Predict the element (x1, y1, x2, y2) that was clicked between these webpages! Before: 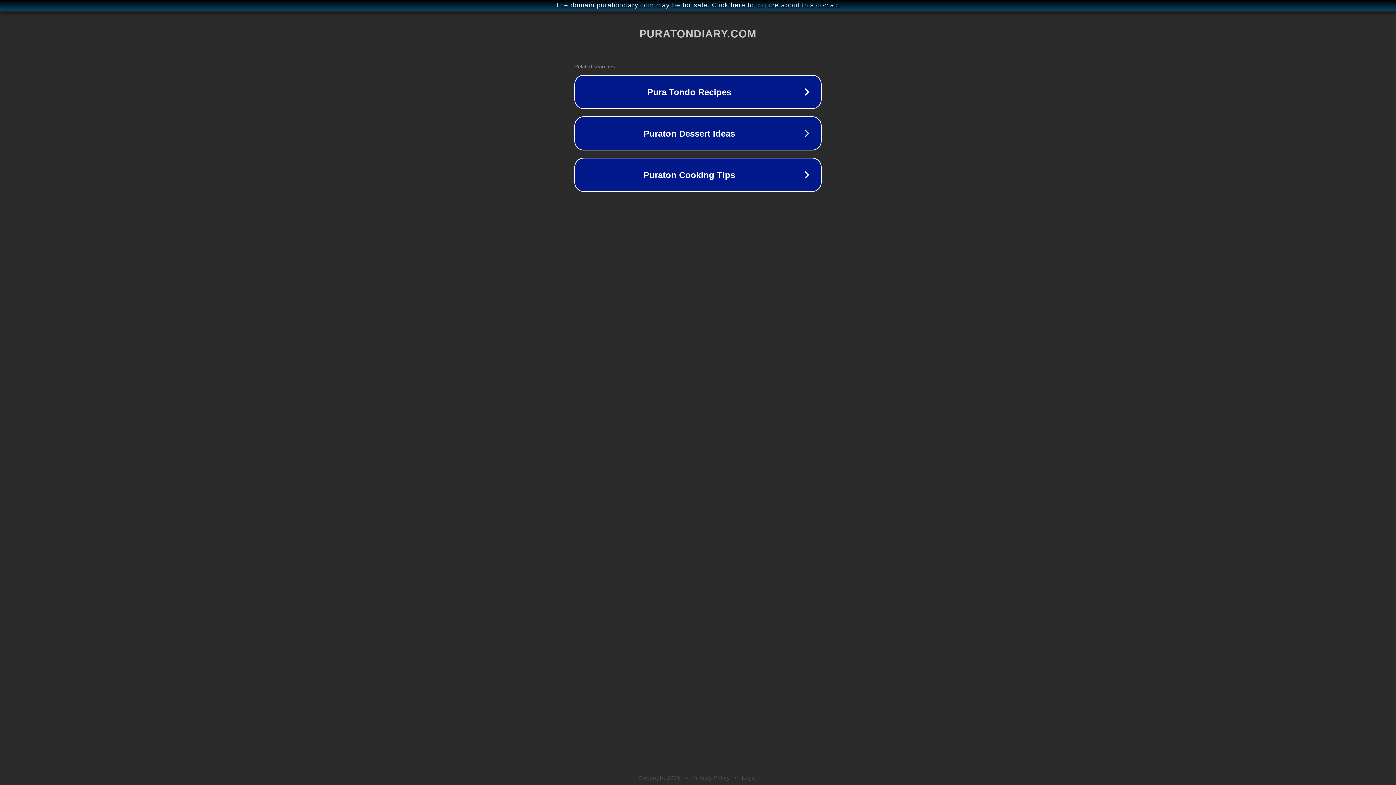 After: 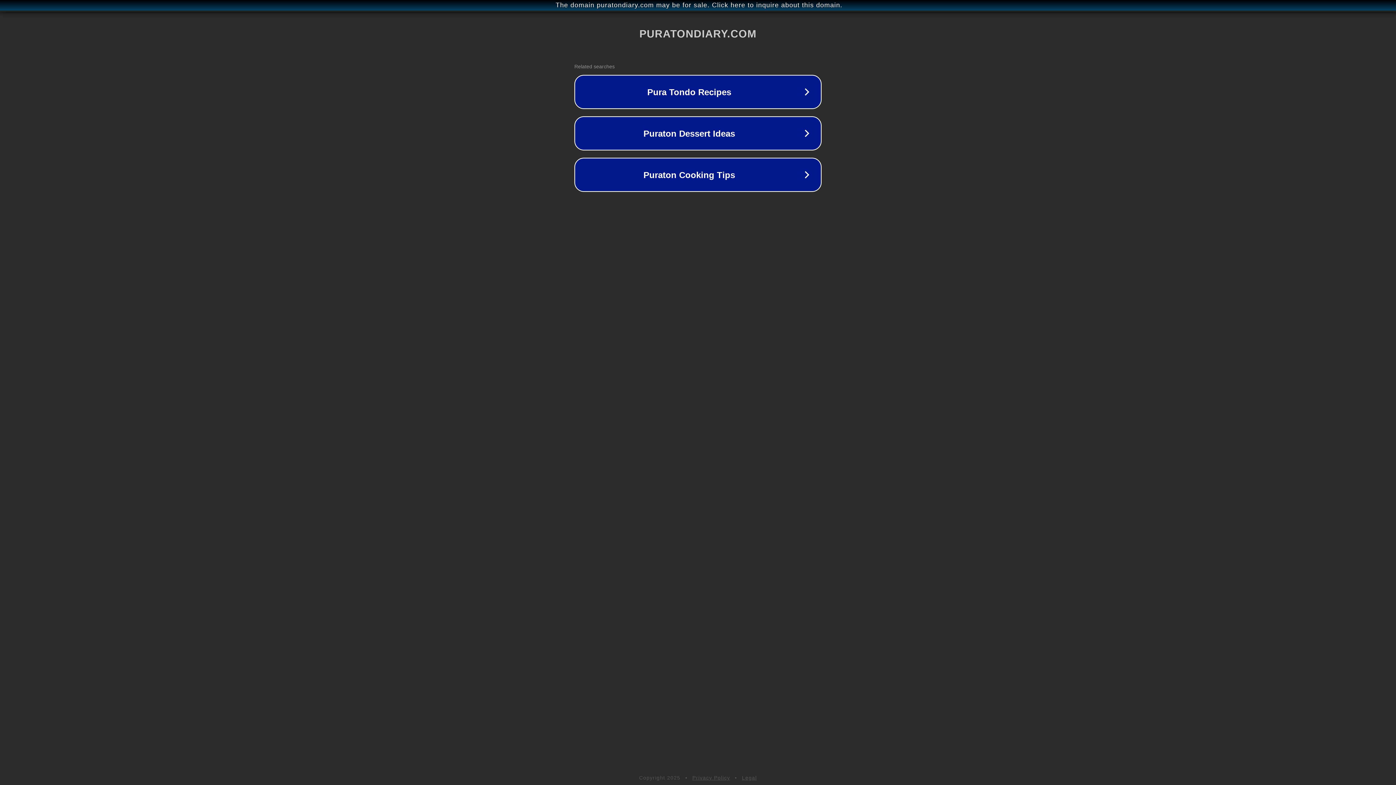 Action: label: Privacy Policy bbox: (692, 775, 730, 781)